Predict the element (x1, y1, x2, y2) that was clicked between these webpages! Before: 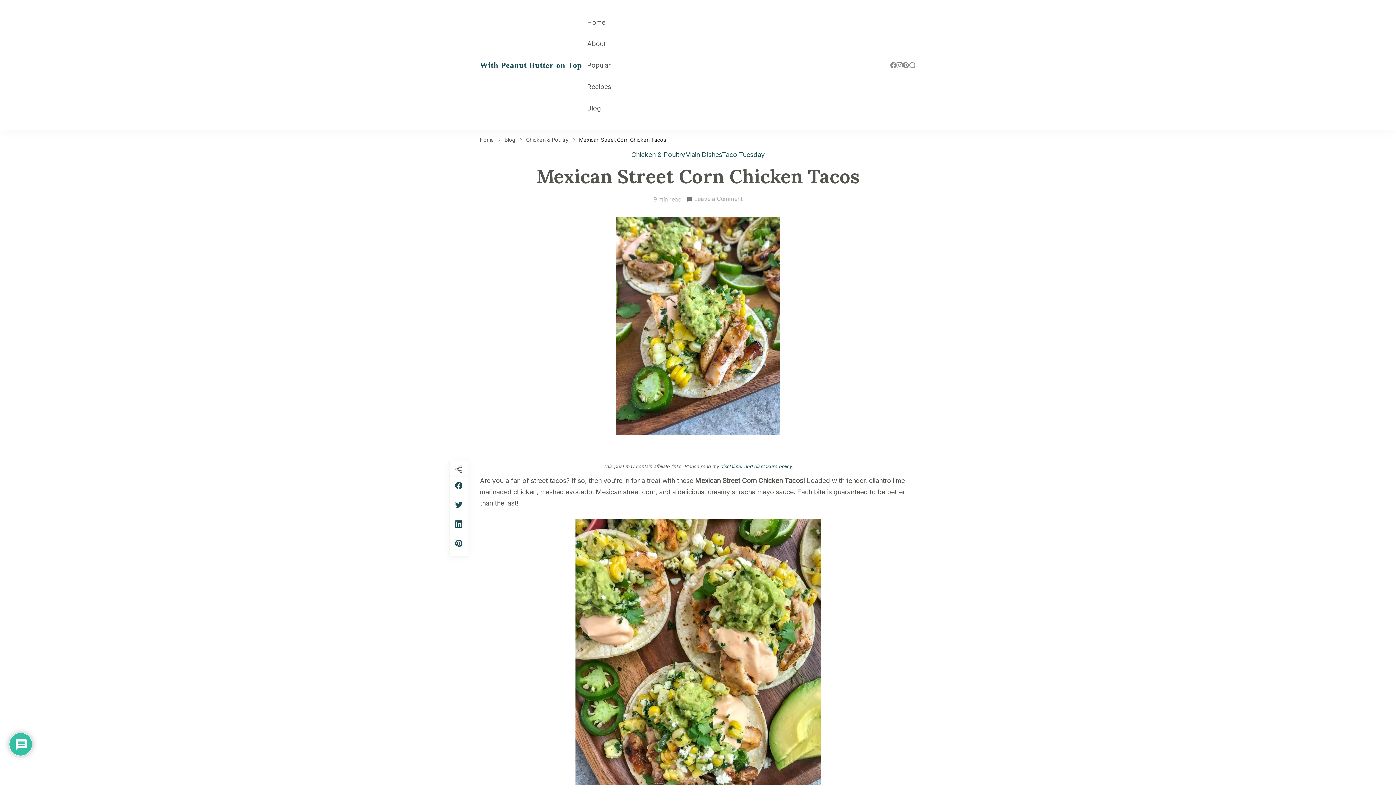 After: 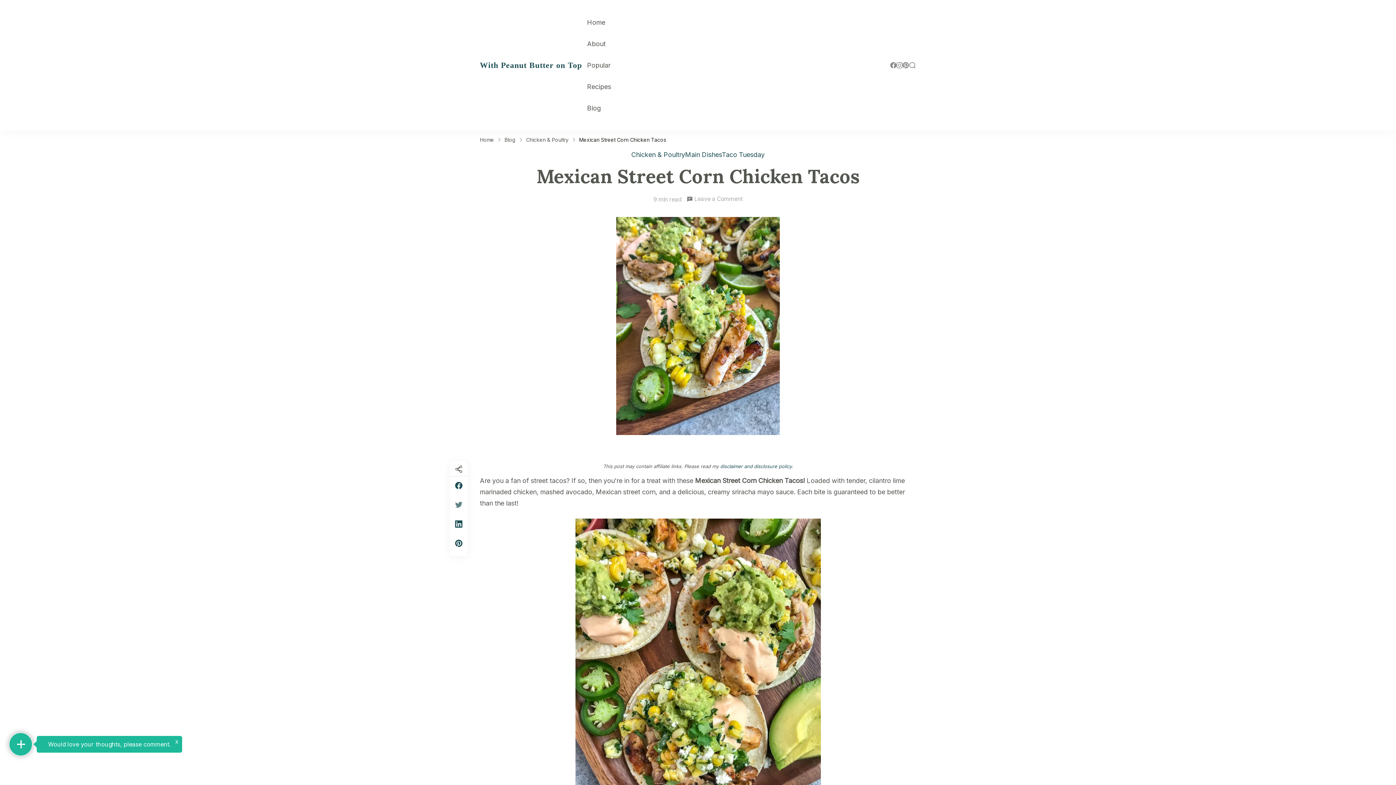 Action: bbox: (449, 495, 468, 515)